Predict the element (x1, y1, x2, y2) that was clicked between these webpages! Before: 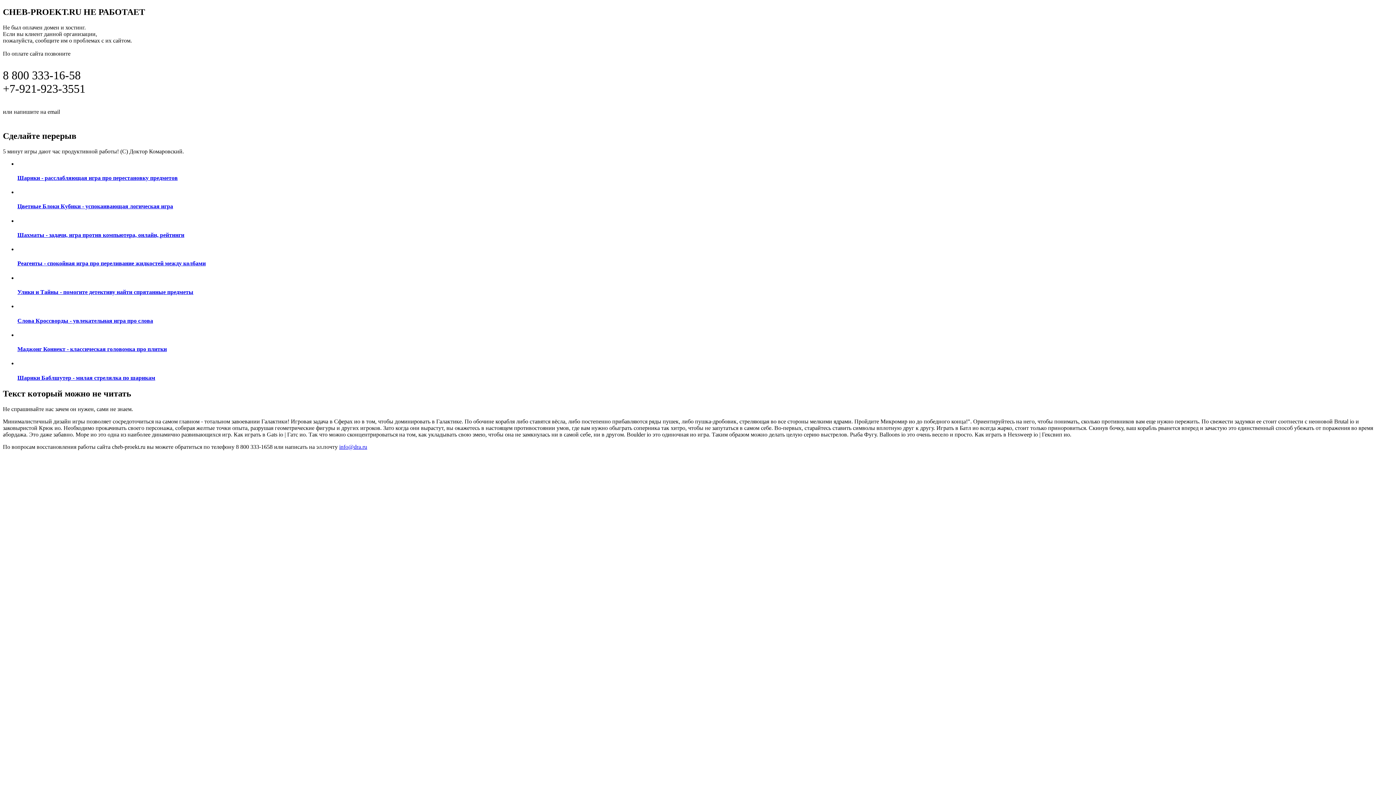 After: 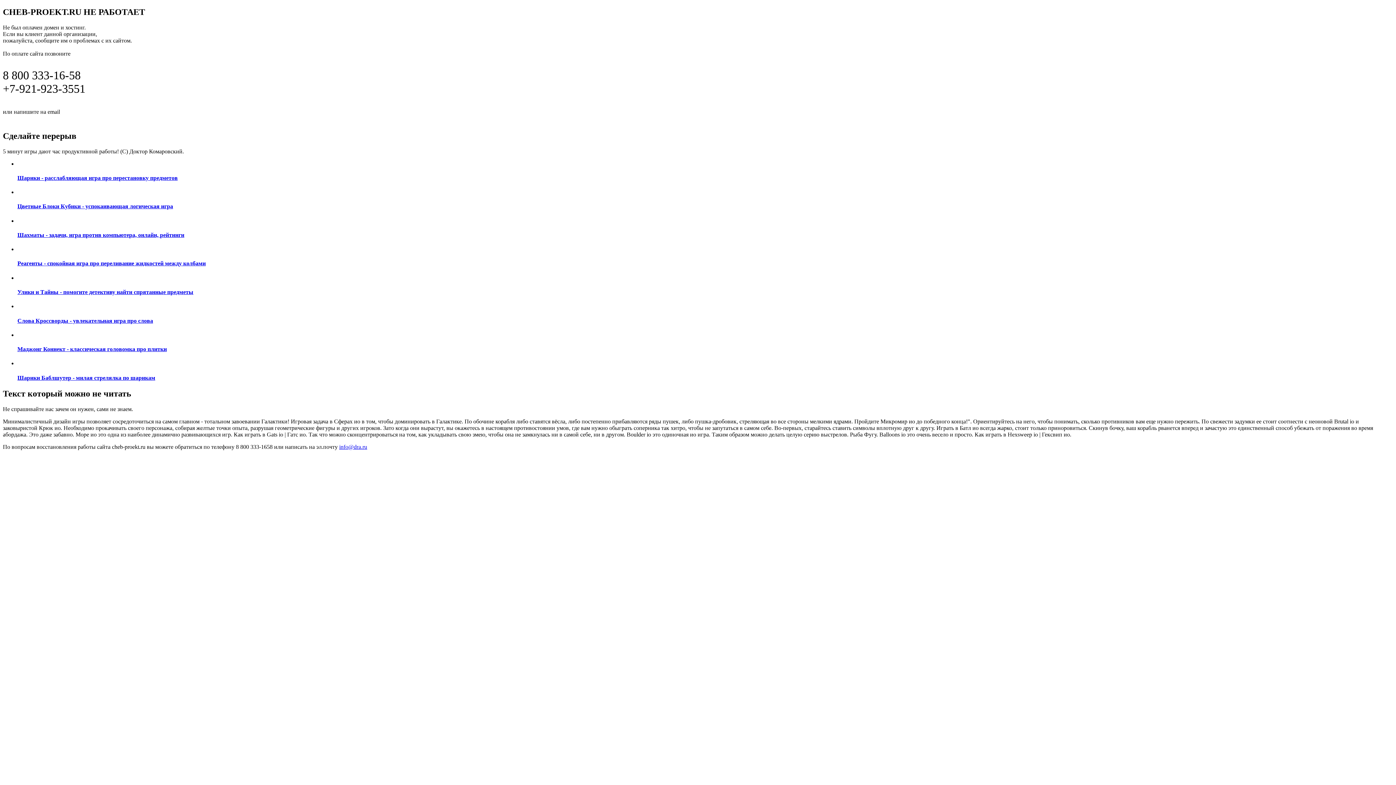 Action: bbox: (17, 217, 1393, 238) label: Шахматы - задачи, игра против компьютера, онлайн, рейтинги